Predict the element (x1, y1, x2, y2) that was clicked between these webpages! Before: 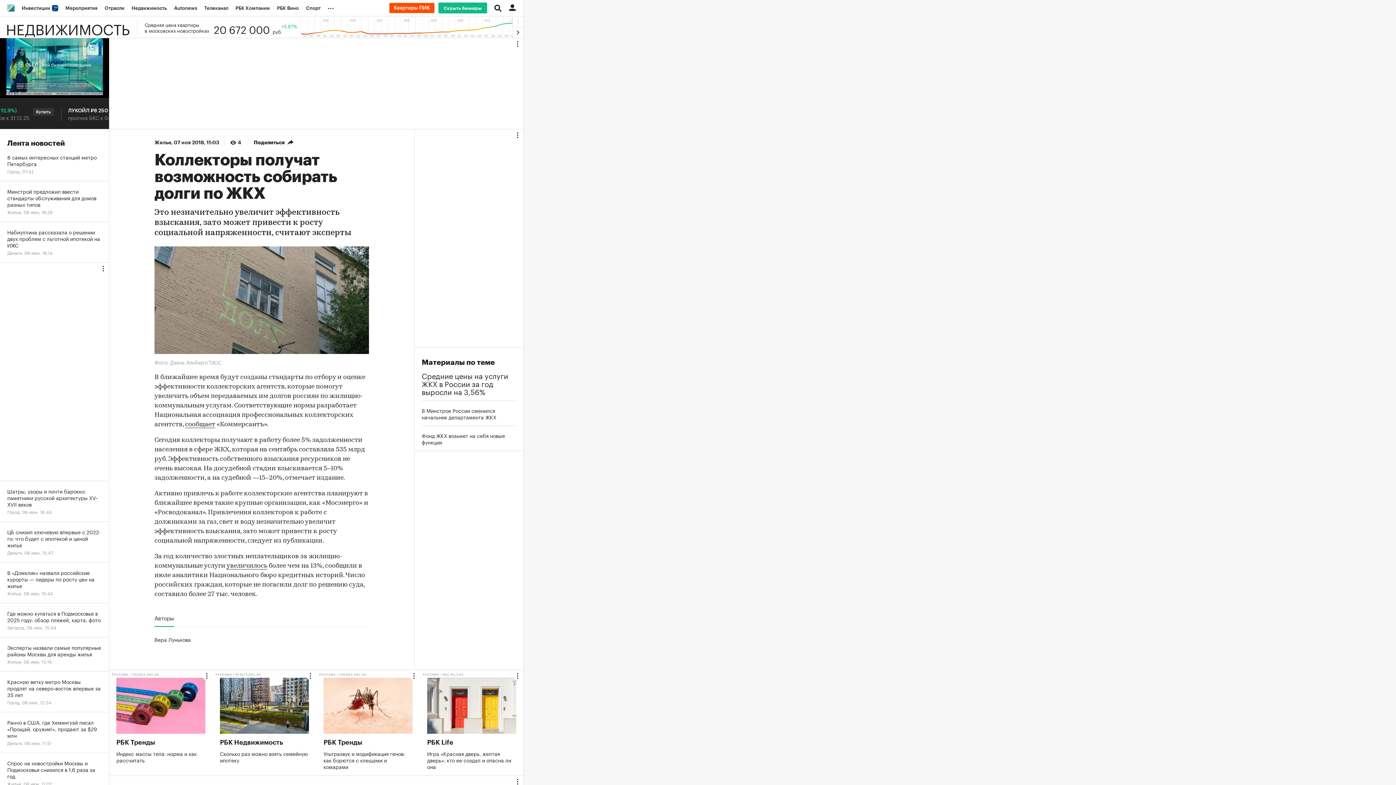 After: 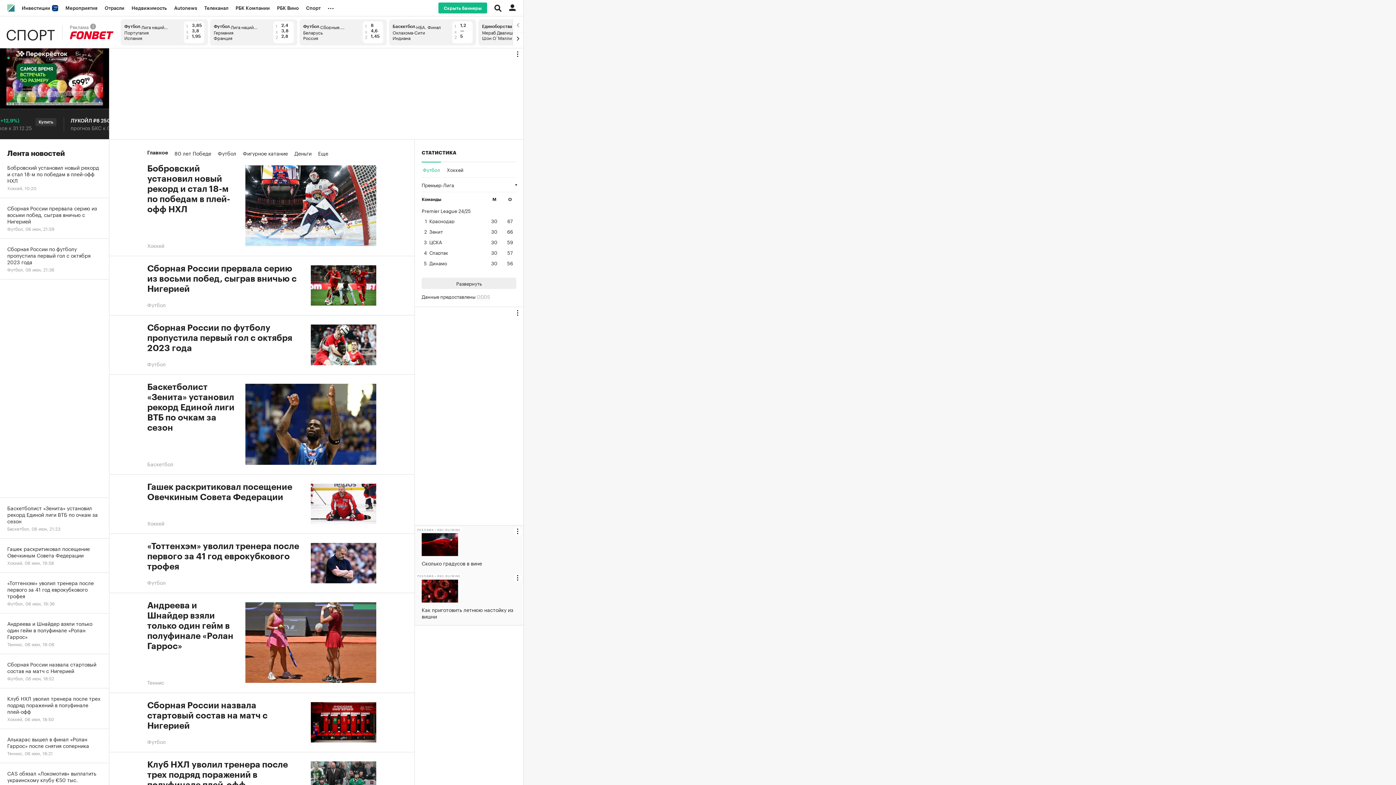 Action: label: Спорт bbox: (302, 0, 324, 16)